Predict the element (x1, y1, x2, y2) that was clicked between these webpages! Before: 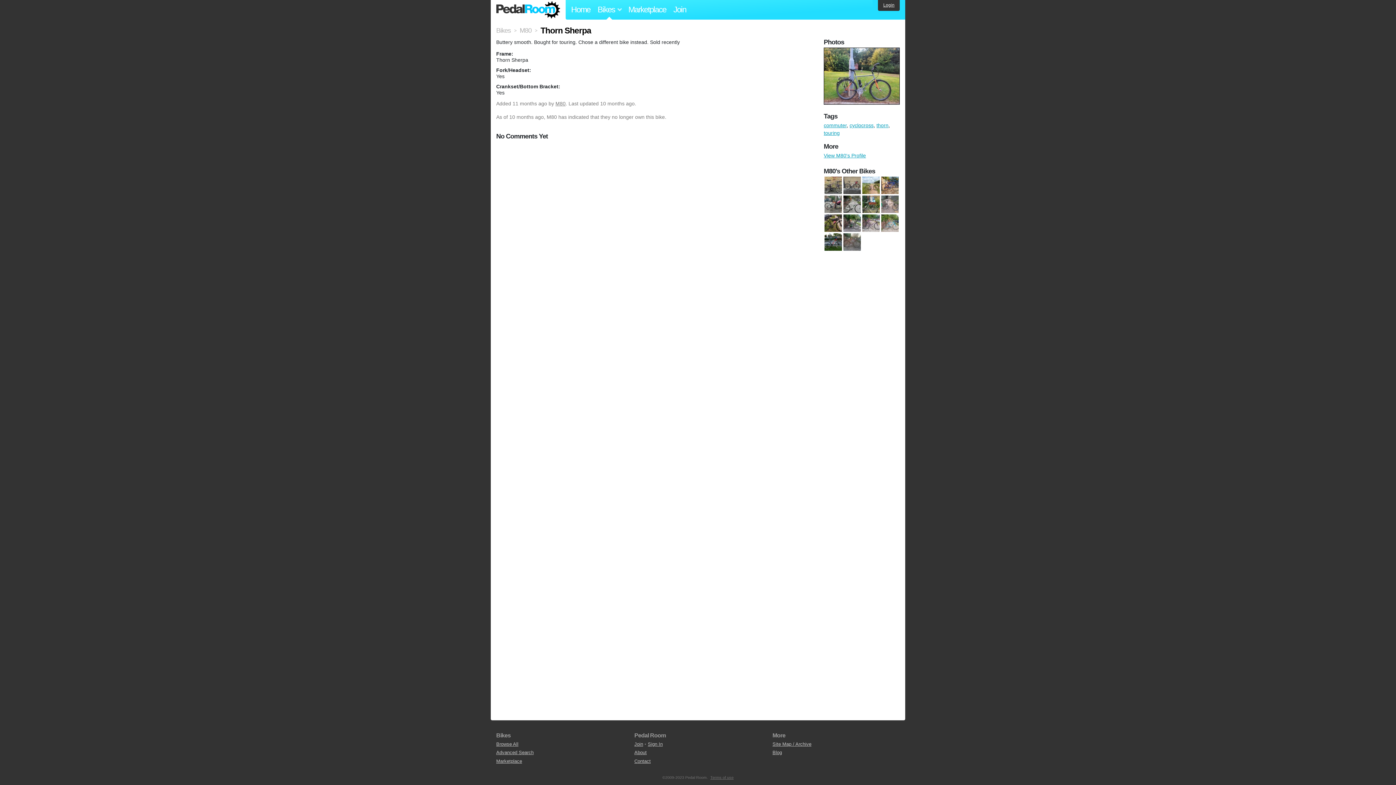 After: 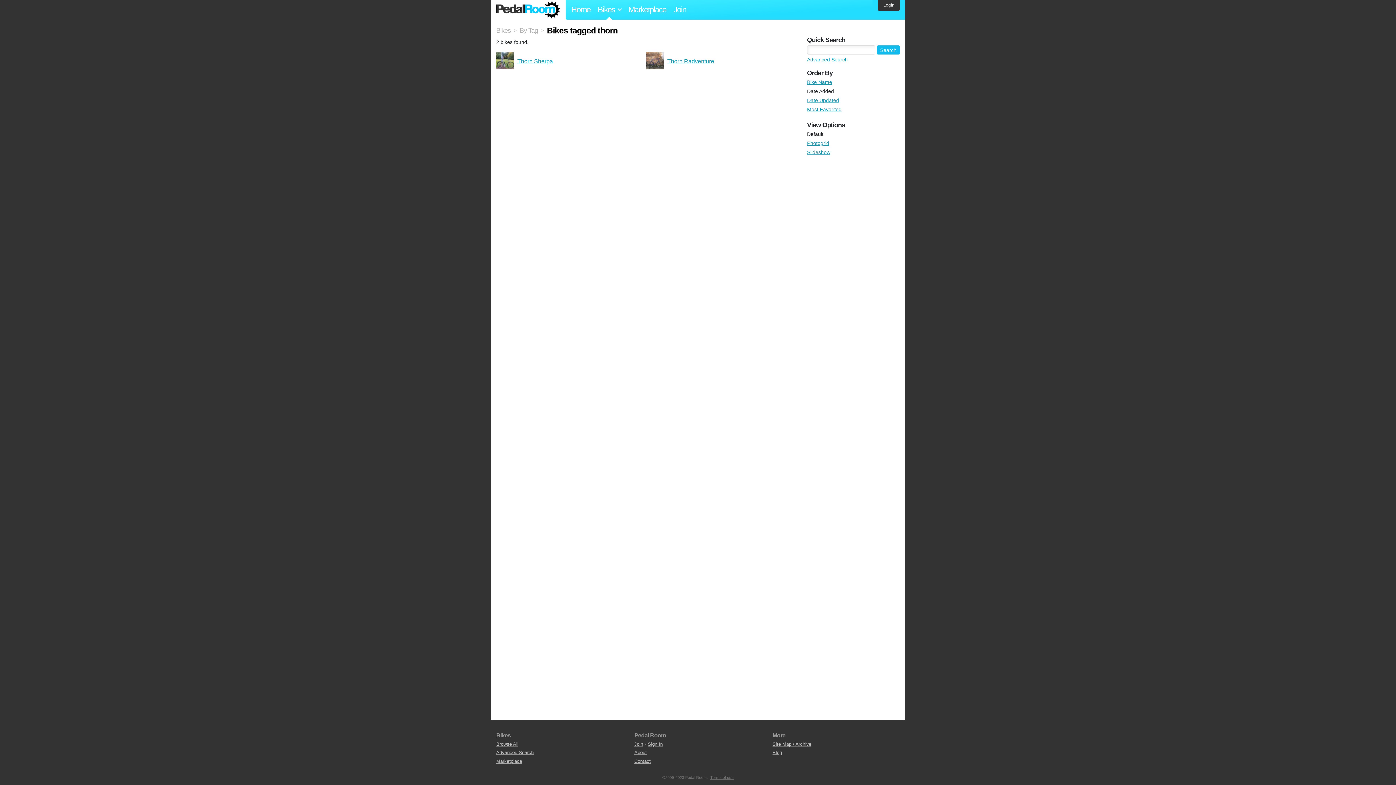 Action: bbox: (876, 122, 888, 128) label: thorn